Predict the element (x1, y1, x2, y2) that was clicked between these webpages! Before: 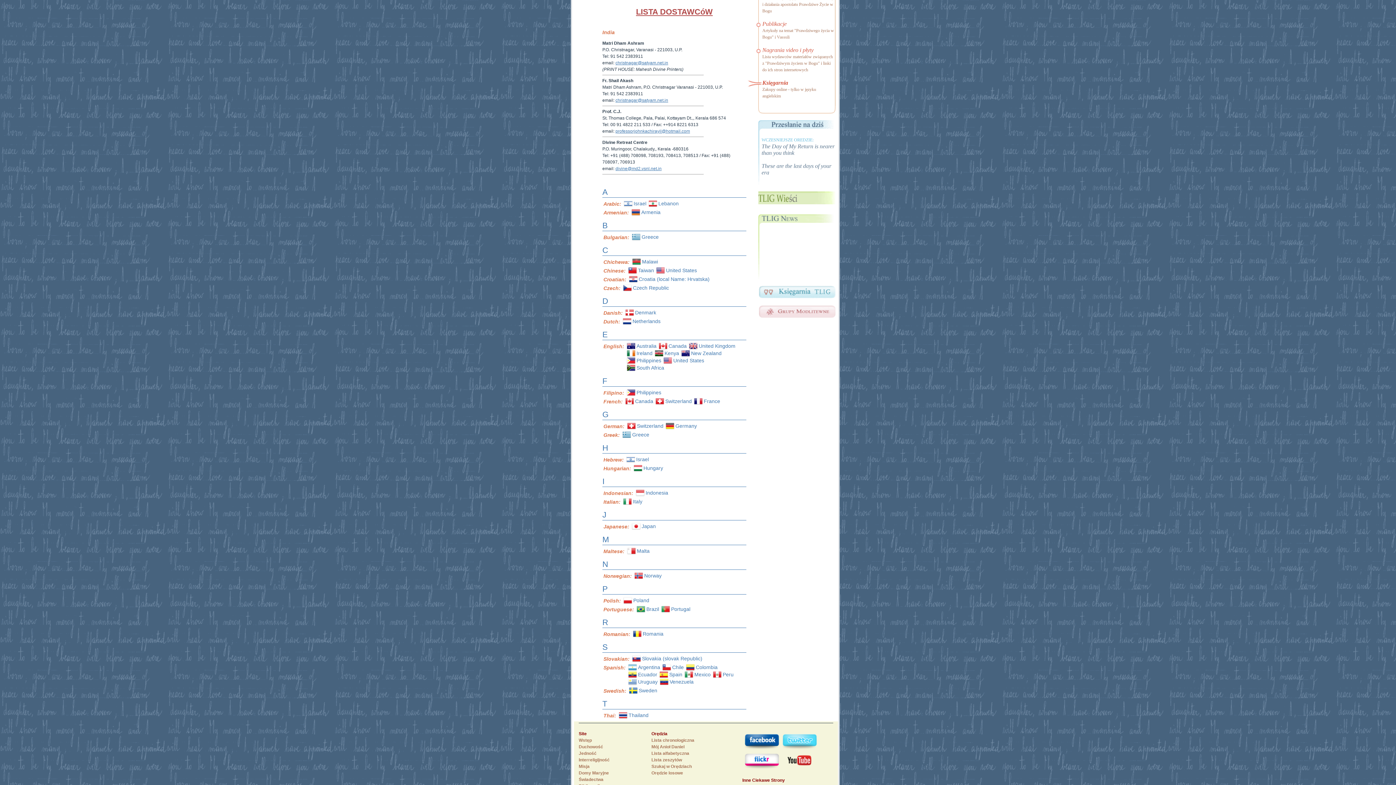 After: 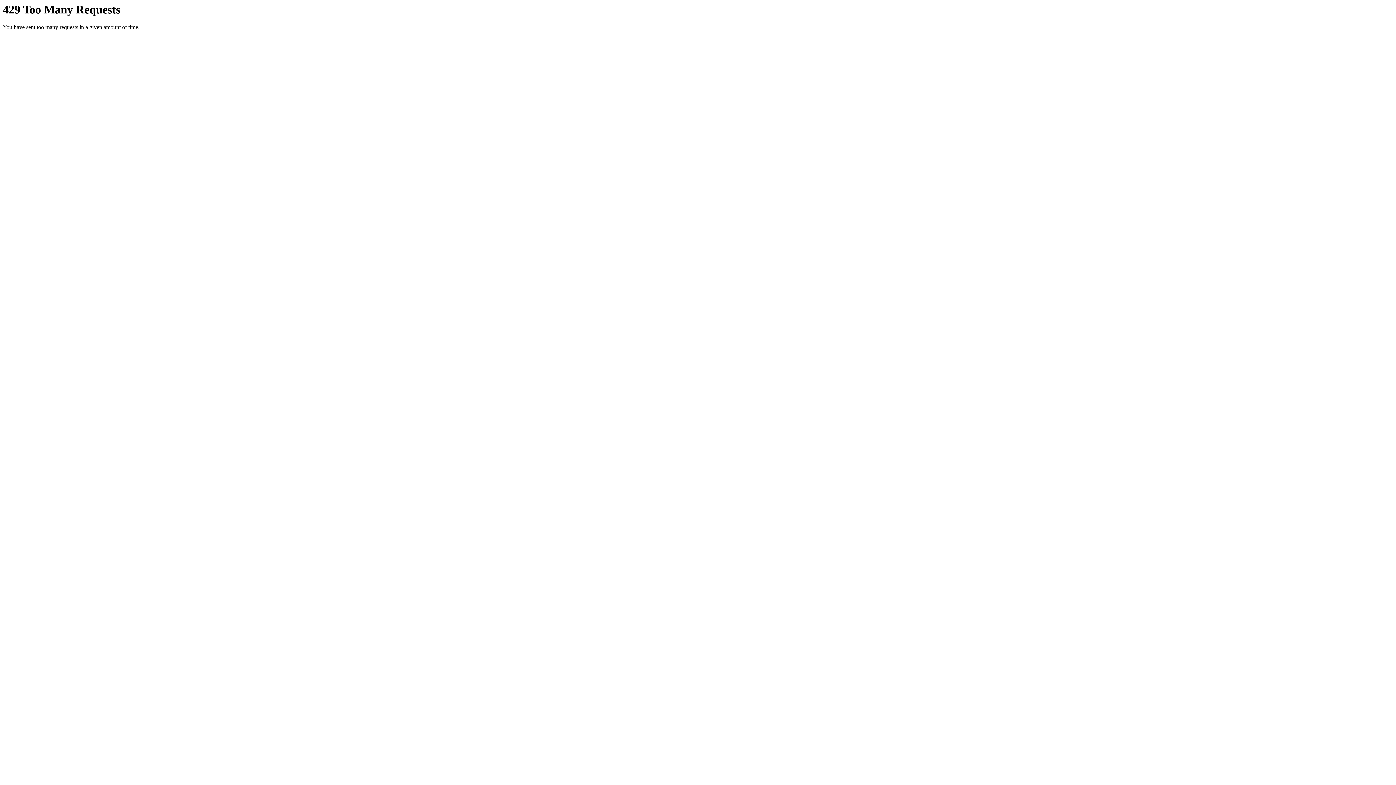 Action: bbox: (743, 765, 780, 770)